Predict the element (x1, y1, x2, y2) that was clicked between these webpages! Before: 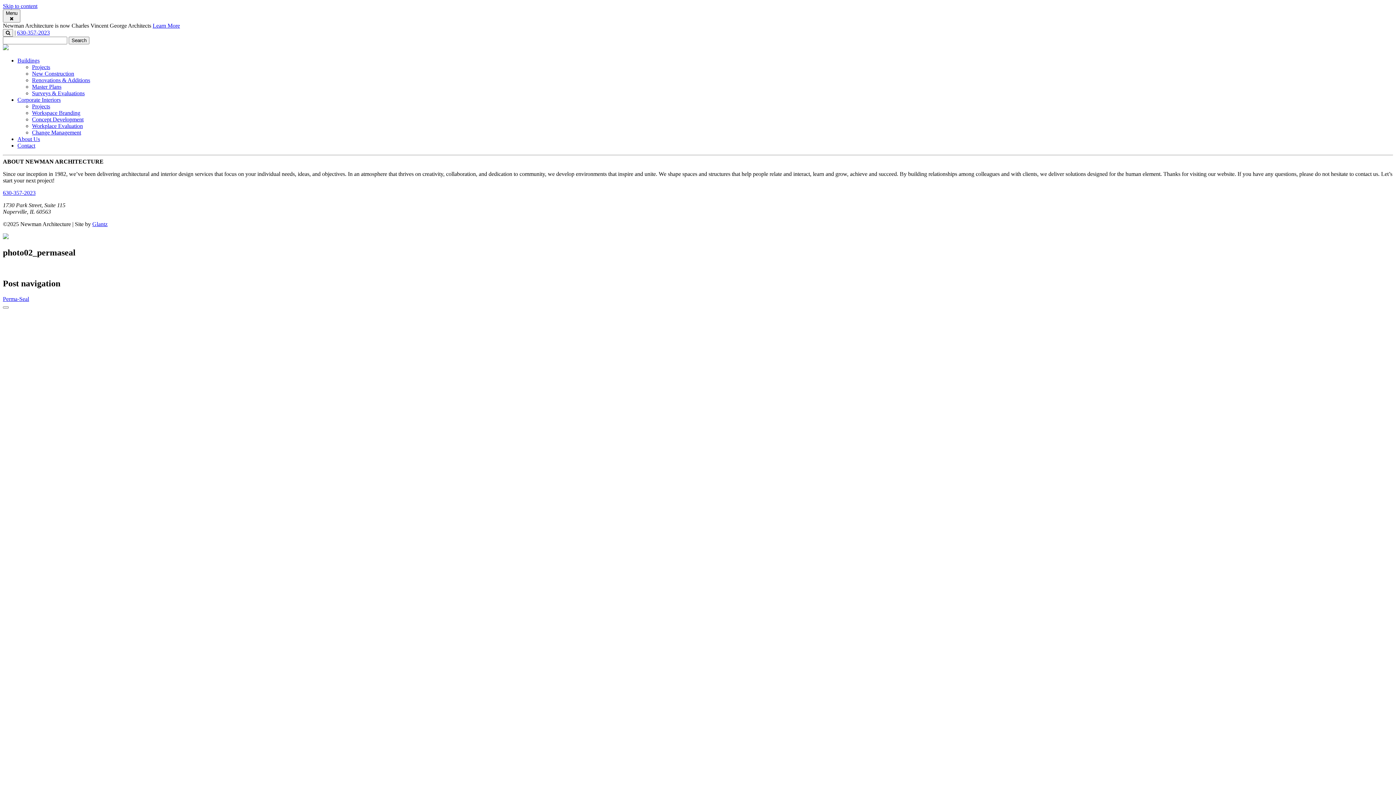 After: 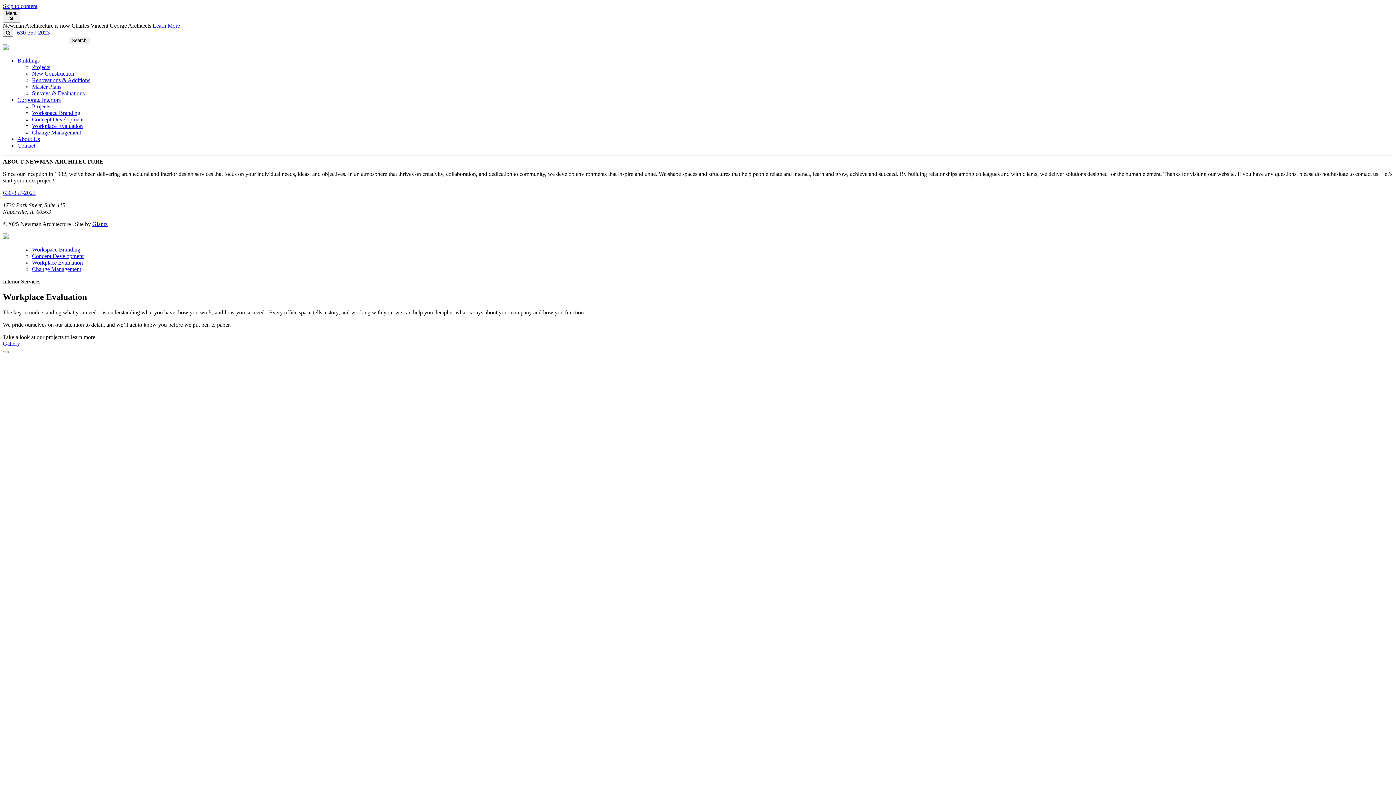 Action: label: Workplace Evaluation bbox: (32, 122, 82, 129)